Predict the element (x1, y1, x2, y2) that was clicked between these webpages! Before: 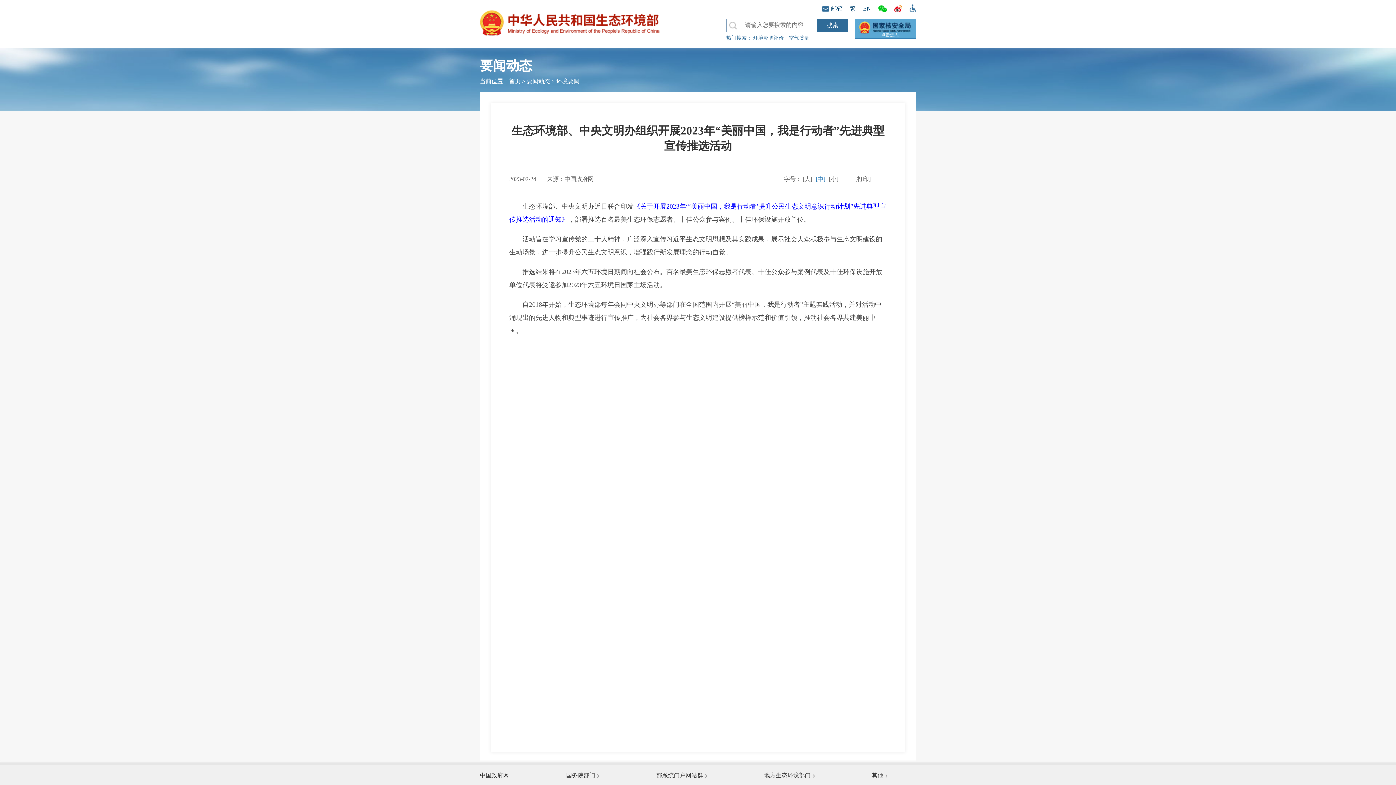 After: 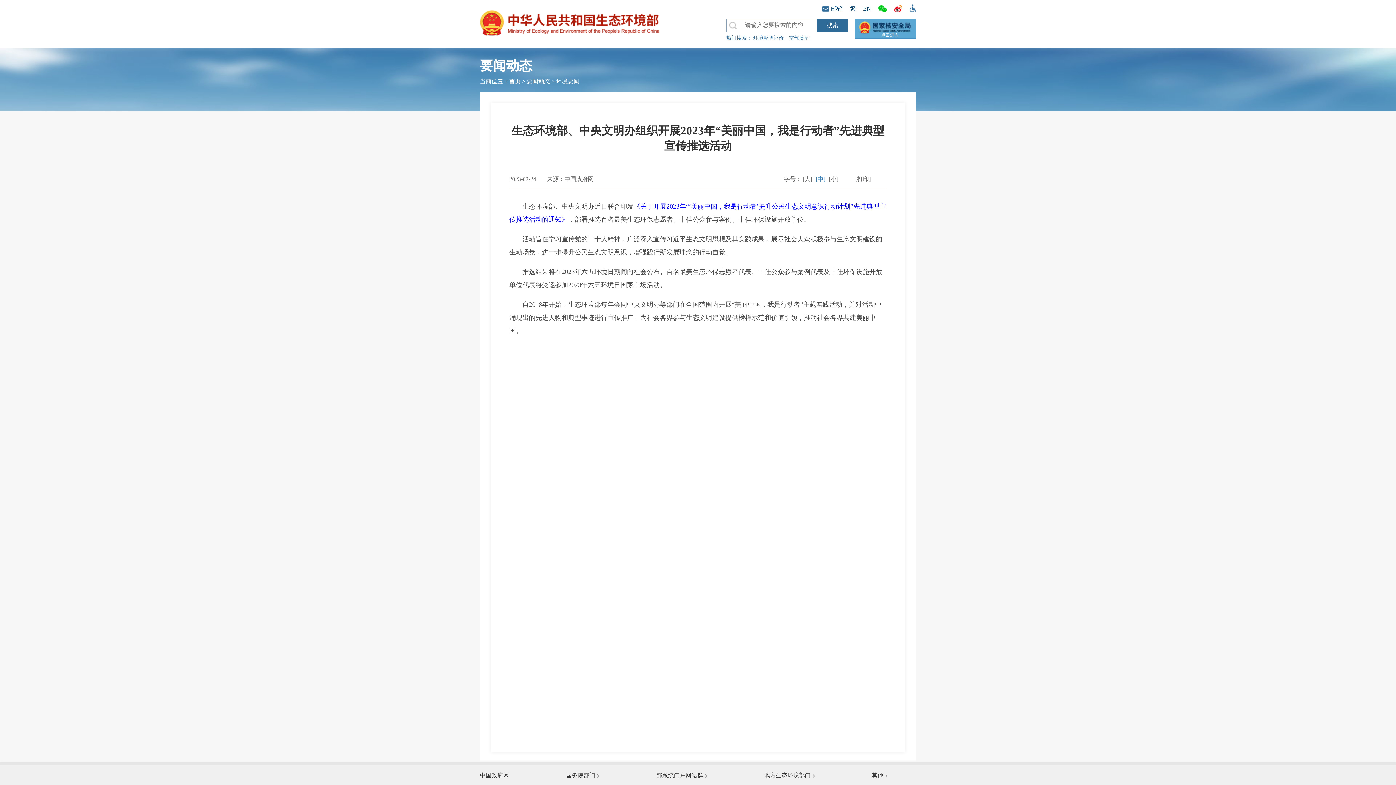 Action: bbox: (814, 176, 826, 182) label: [中]